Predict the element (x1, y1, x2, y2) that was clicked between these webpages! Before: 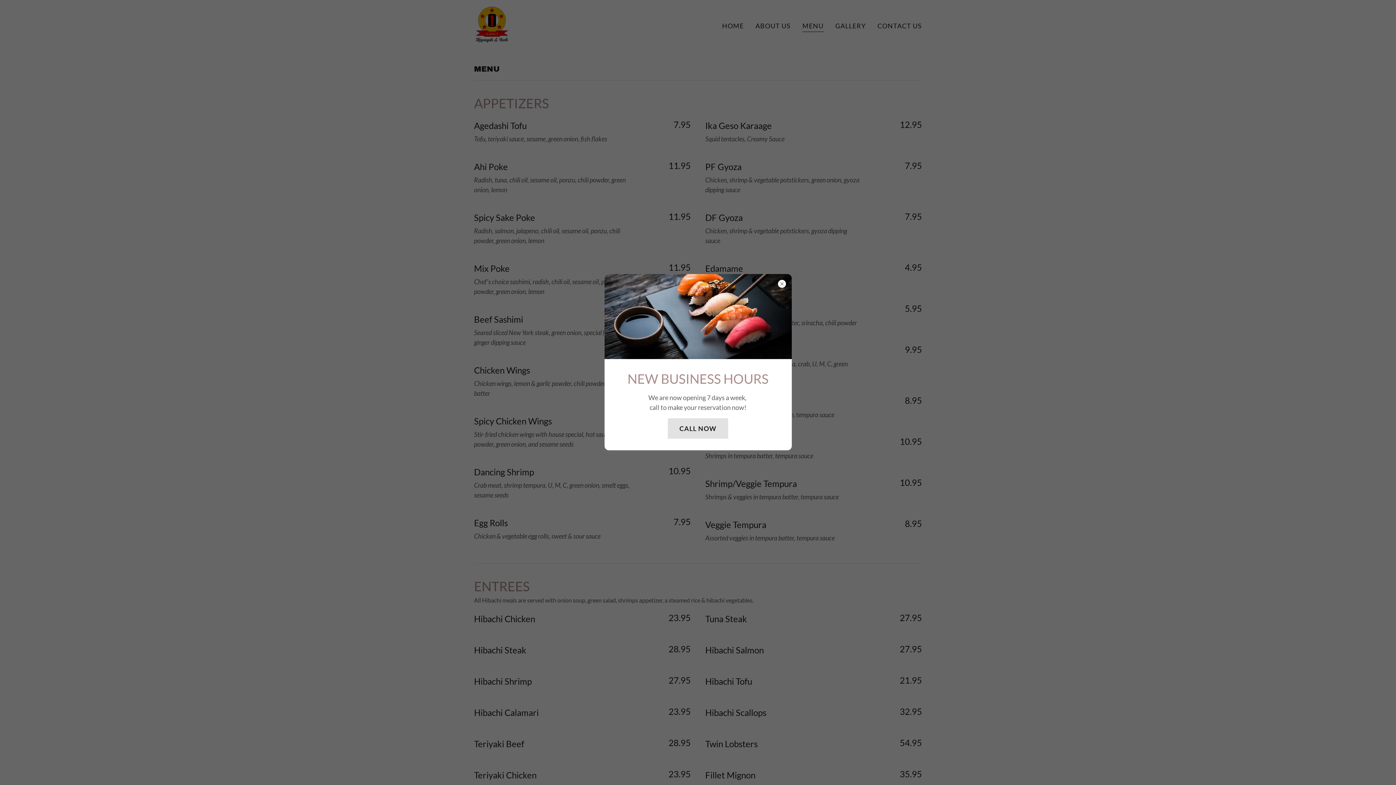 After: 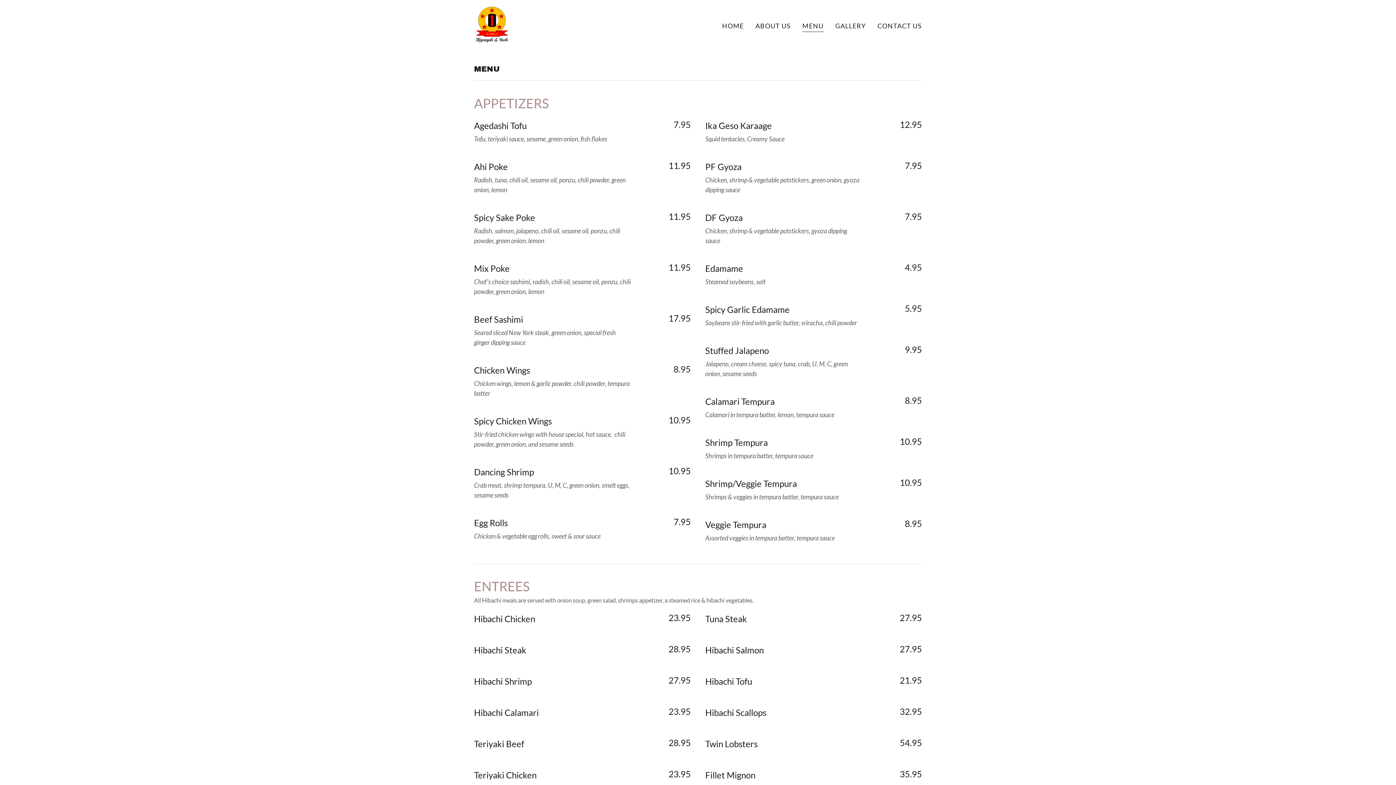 Action: label: CALL NOW bbox: (667, 418, 728, 438)